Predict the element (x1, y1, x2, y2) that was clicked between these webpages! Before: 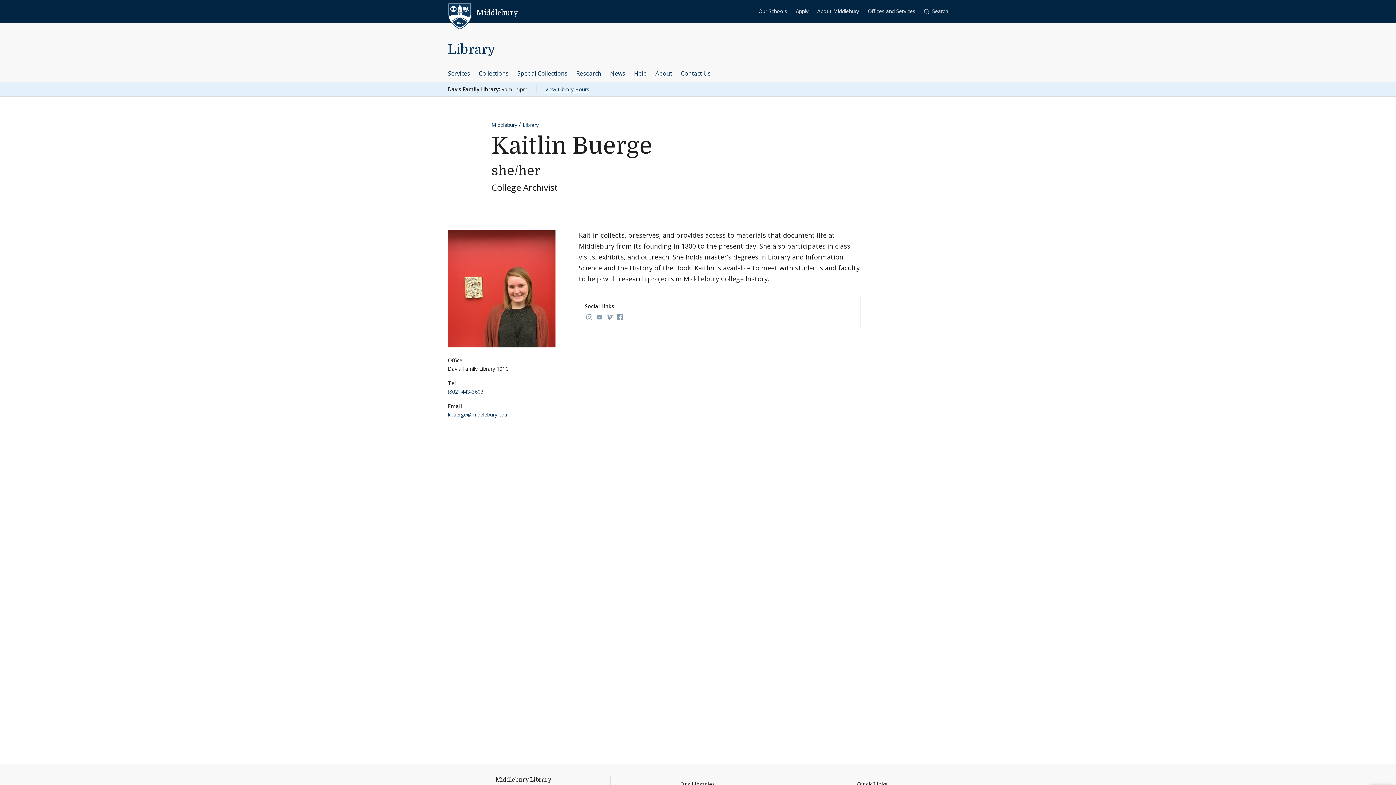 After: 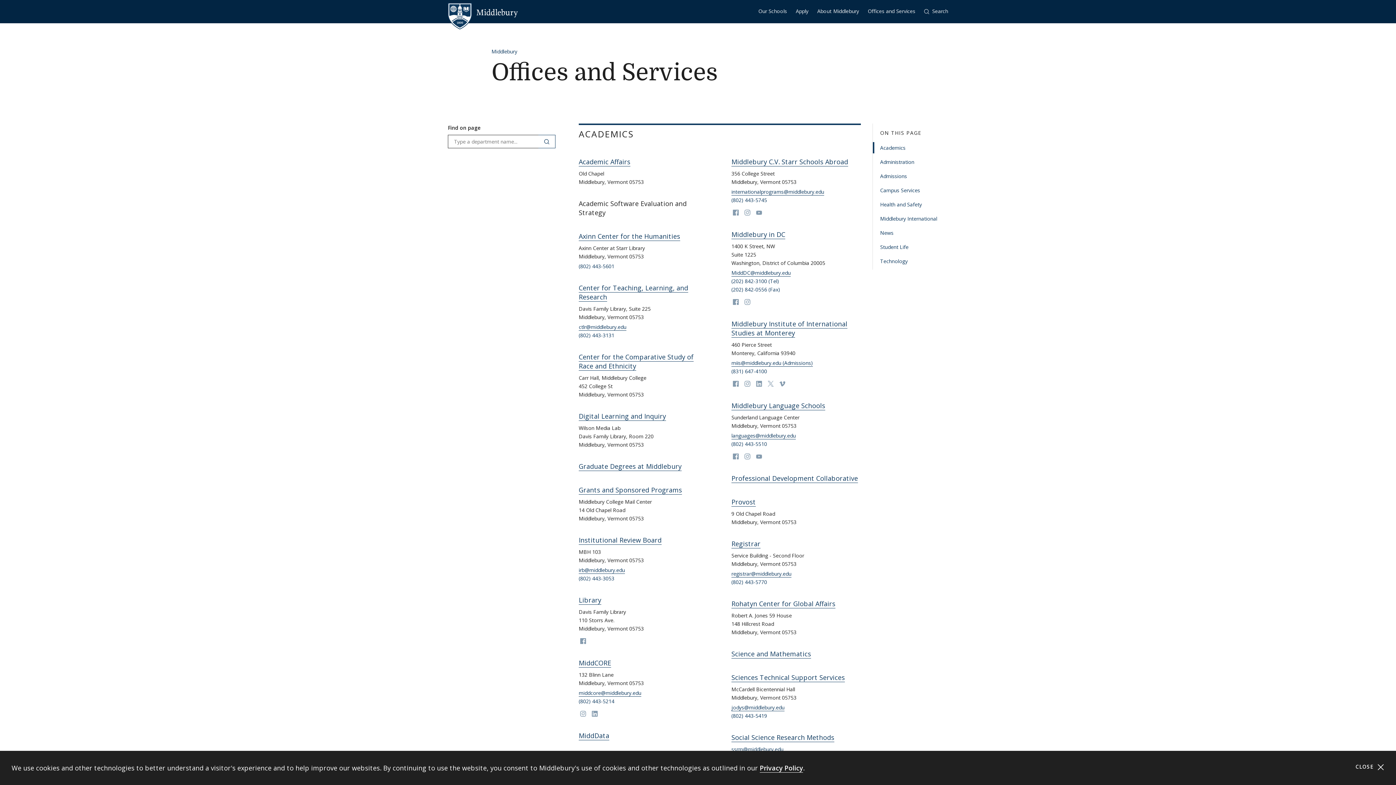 Action: label: Offices and Services bbox: (868, 0, 915, 22)